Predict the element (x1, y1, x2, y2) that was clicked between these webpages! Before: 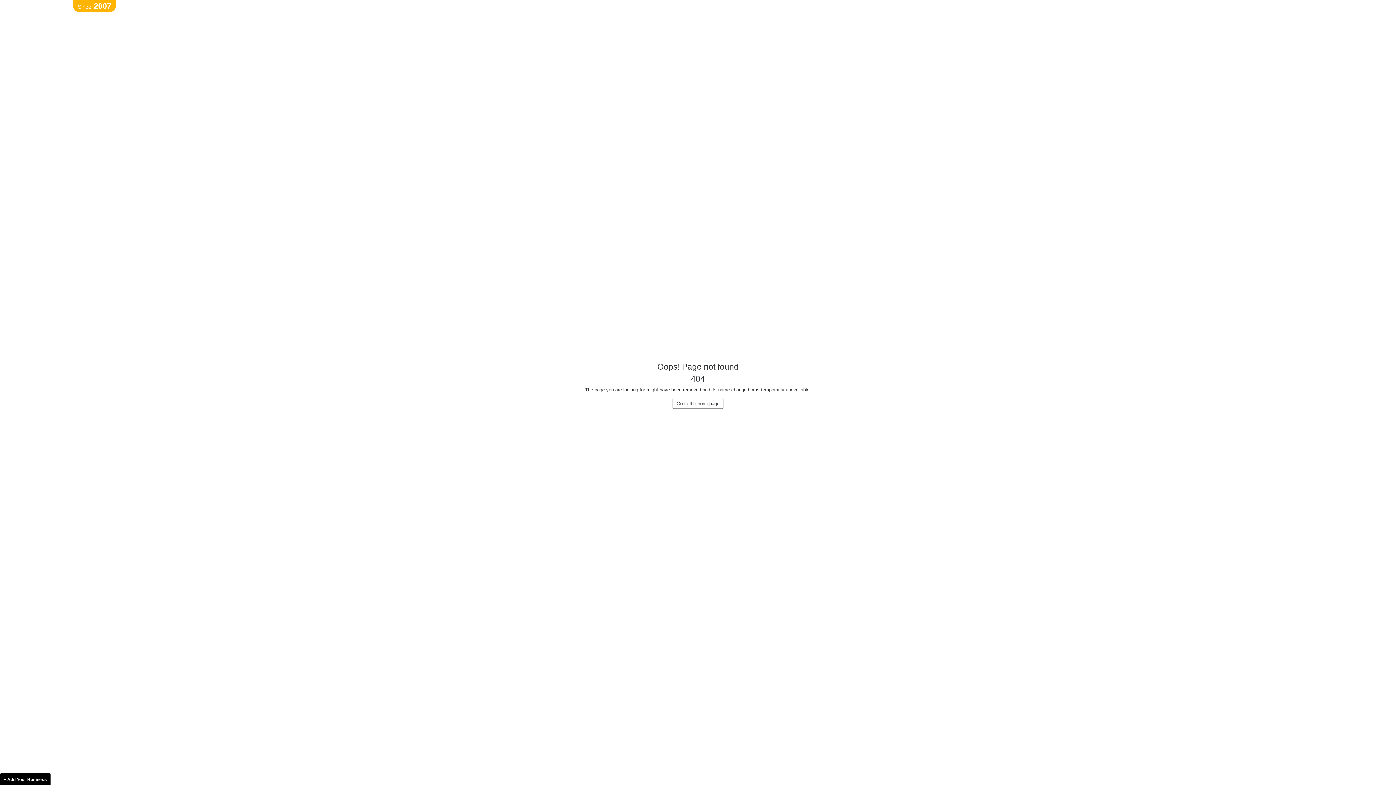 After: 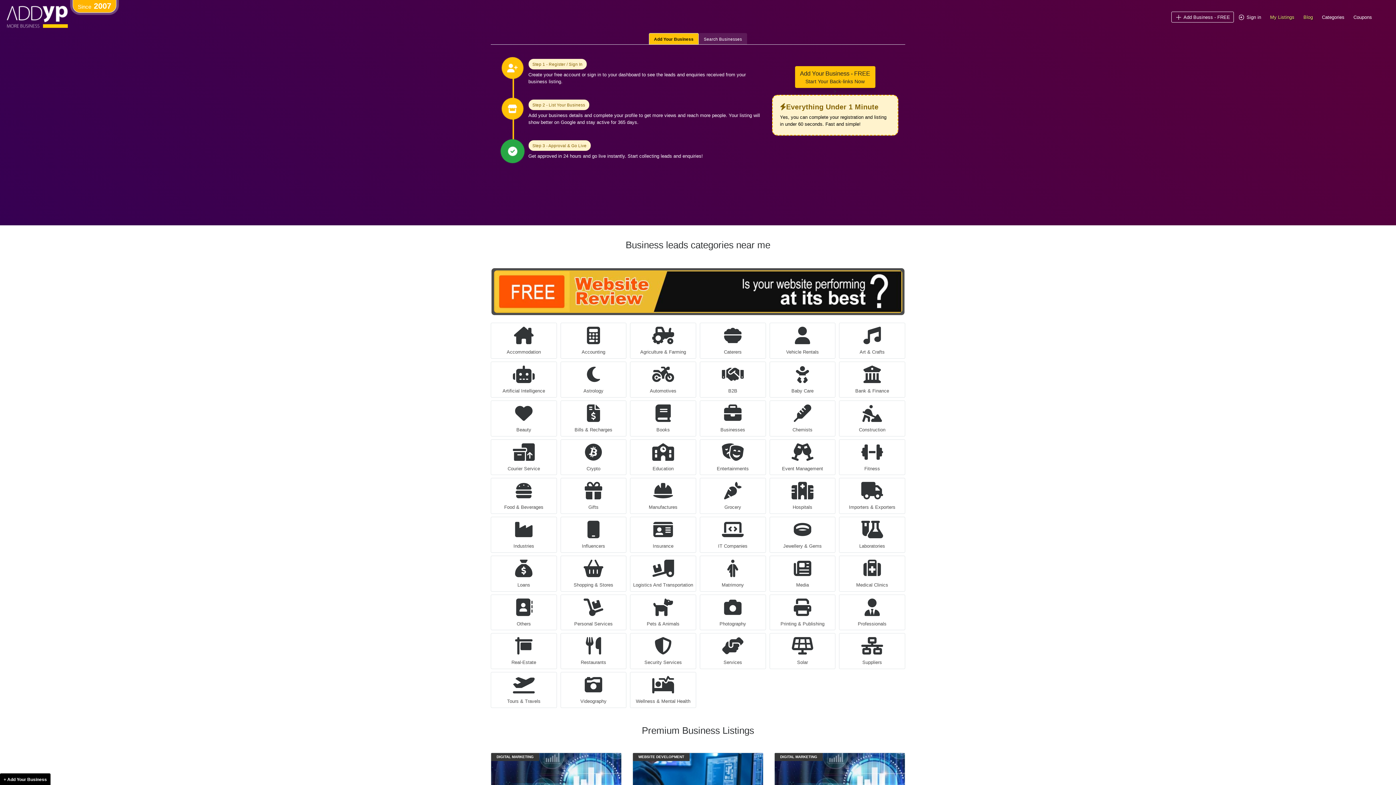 Action: bbox: (672, 398, 723, 409) label: Go to the homepage